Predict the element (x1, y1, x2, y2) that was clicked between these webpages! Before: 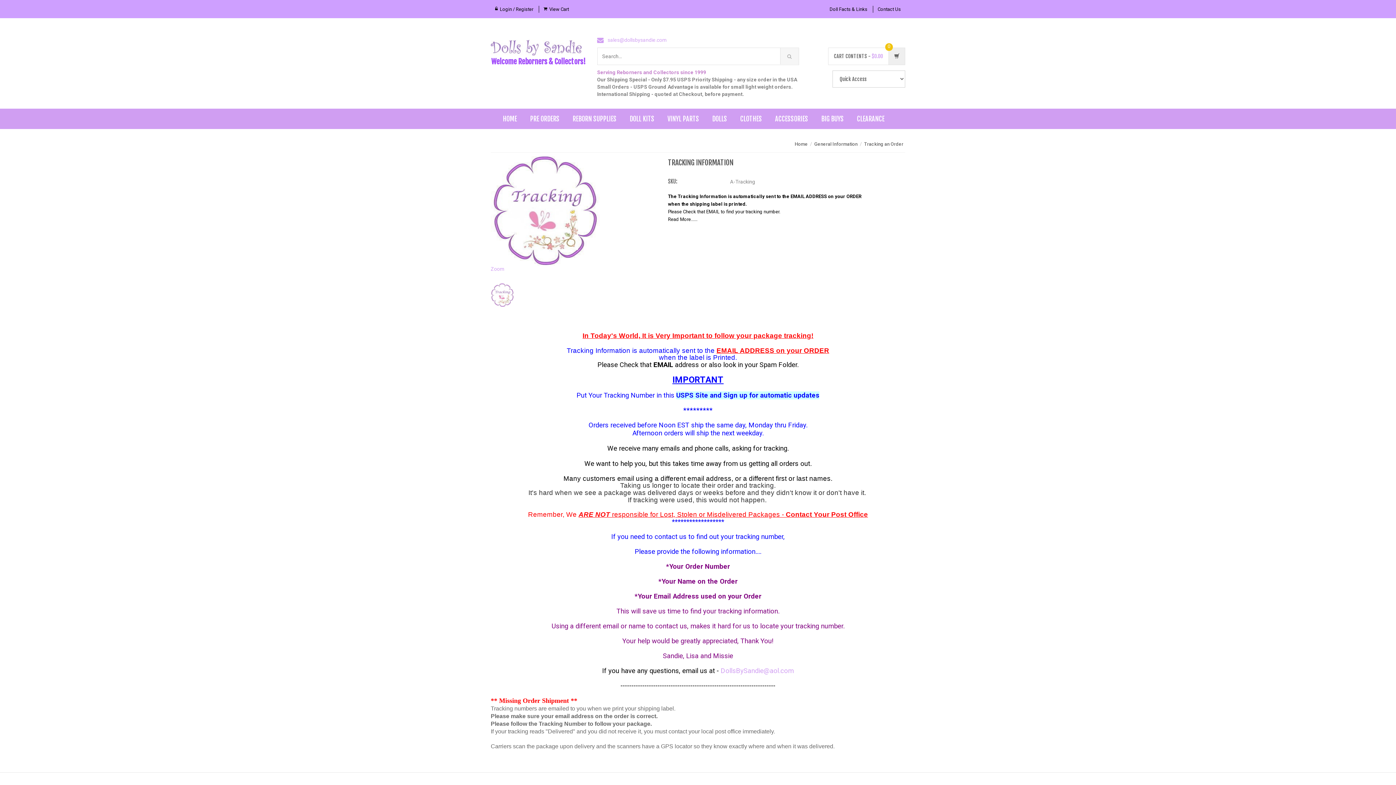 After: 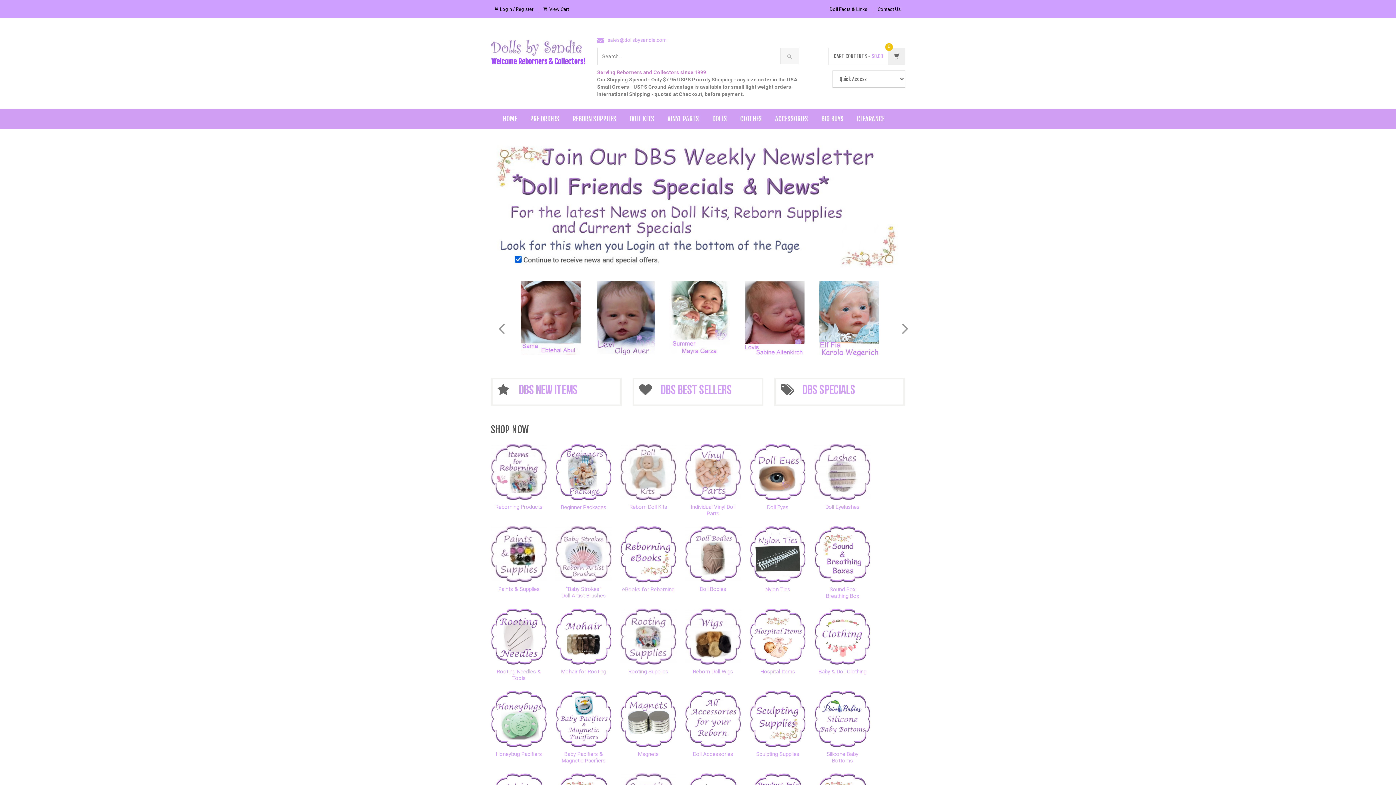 Action: label: HOME bbox: (496, 108, 523, 129)